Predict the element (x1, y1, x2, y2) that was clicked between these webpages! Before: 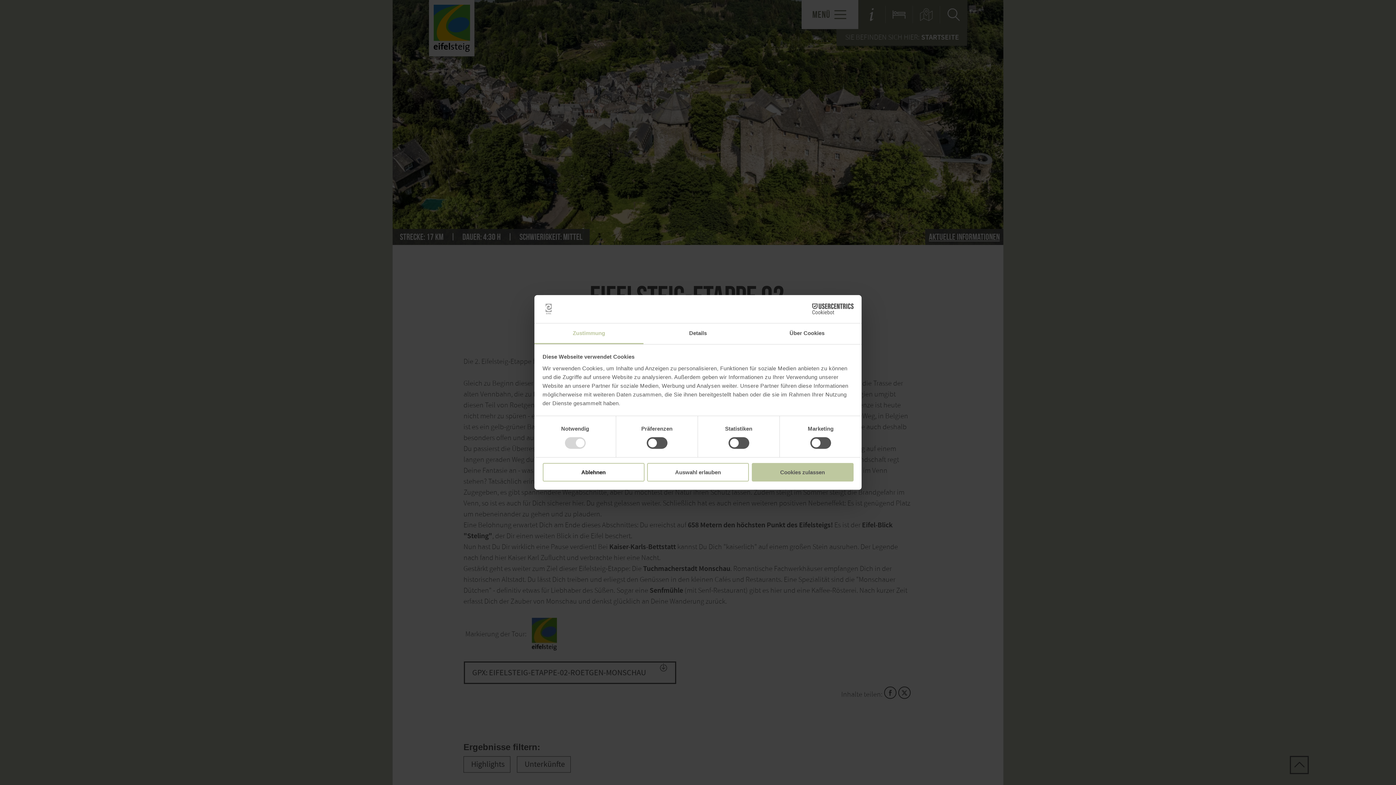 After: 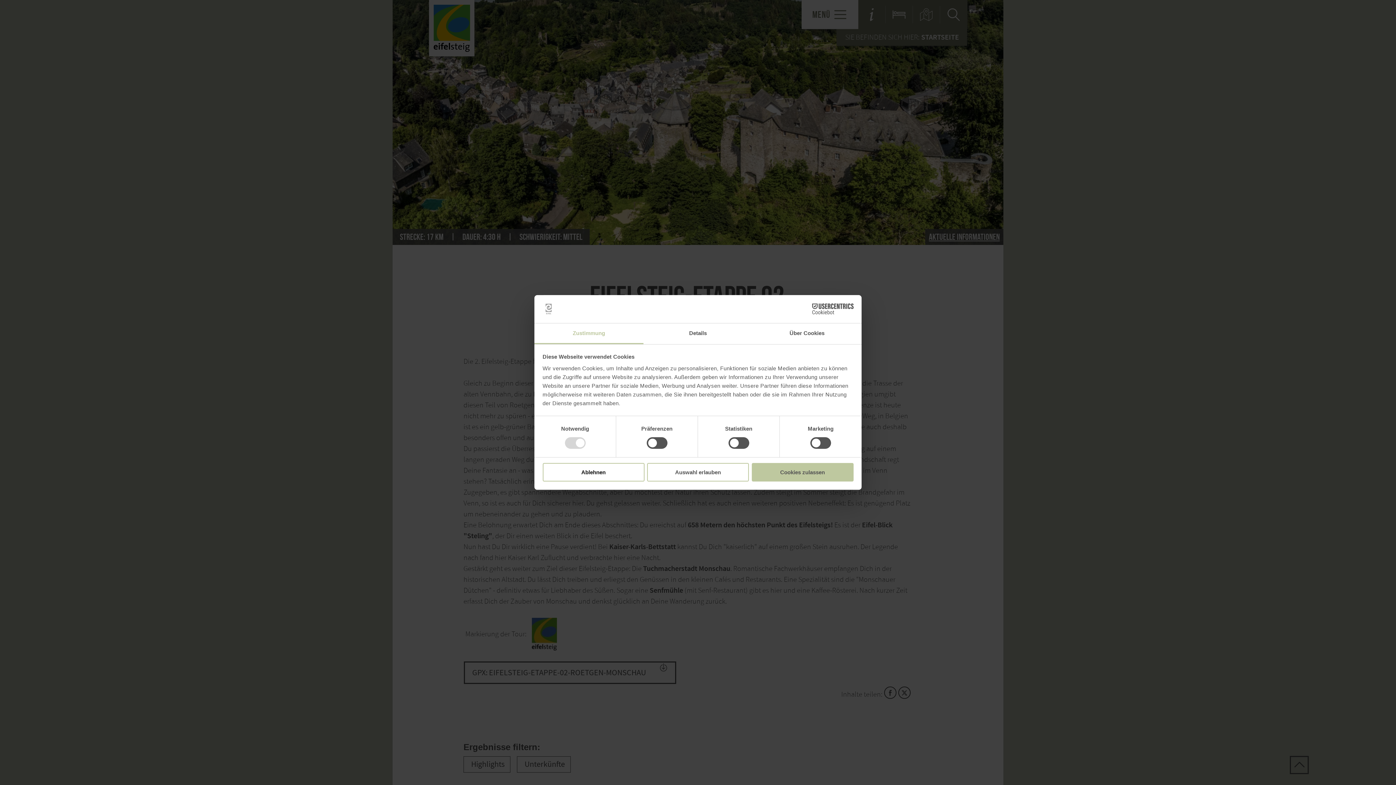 Action: bbox: (534, 323, 643, 344) label: Zustimmung